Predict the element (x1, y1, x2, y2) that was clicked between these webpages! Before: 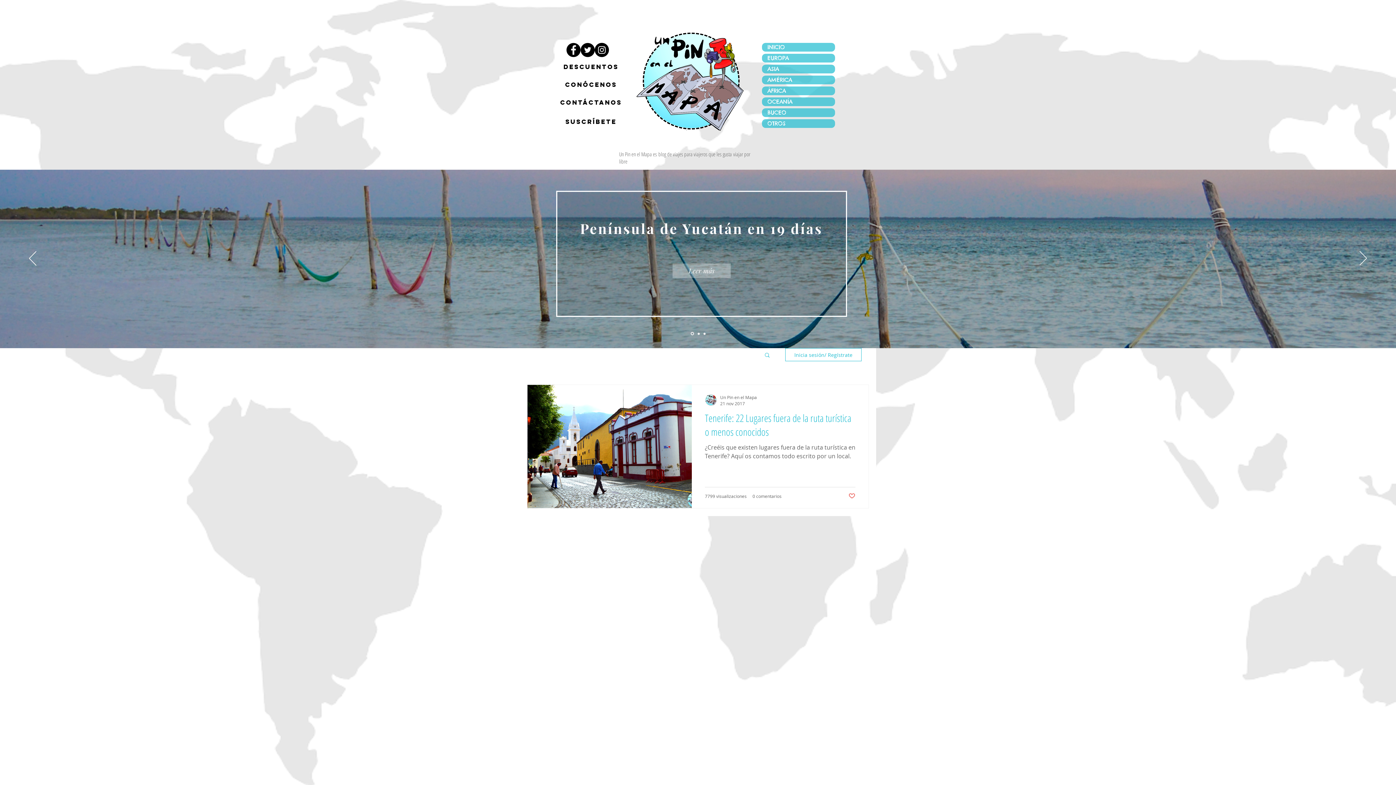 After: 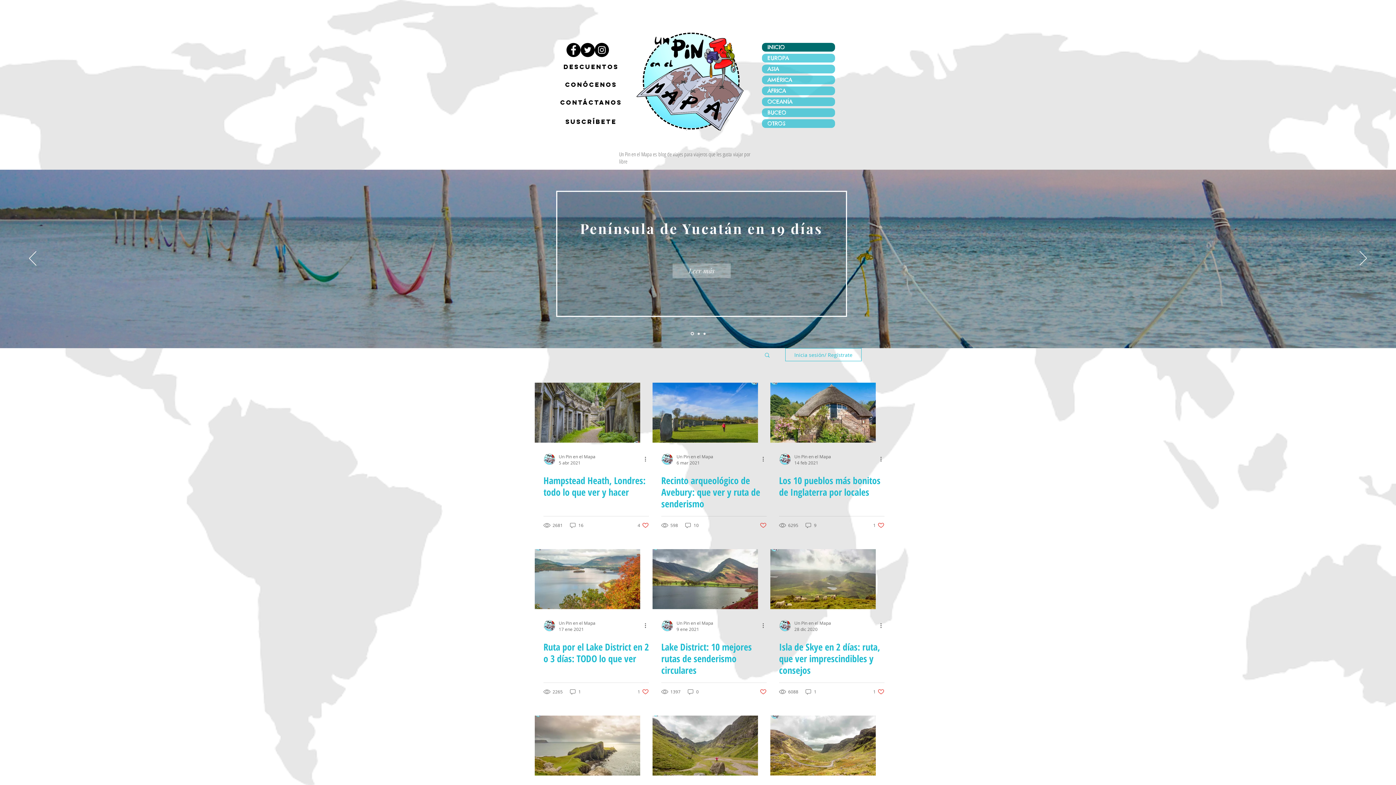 Action: bbox: (633, 30, 745, 134)